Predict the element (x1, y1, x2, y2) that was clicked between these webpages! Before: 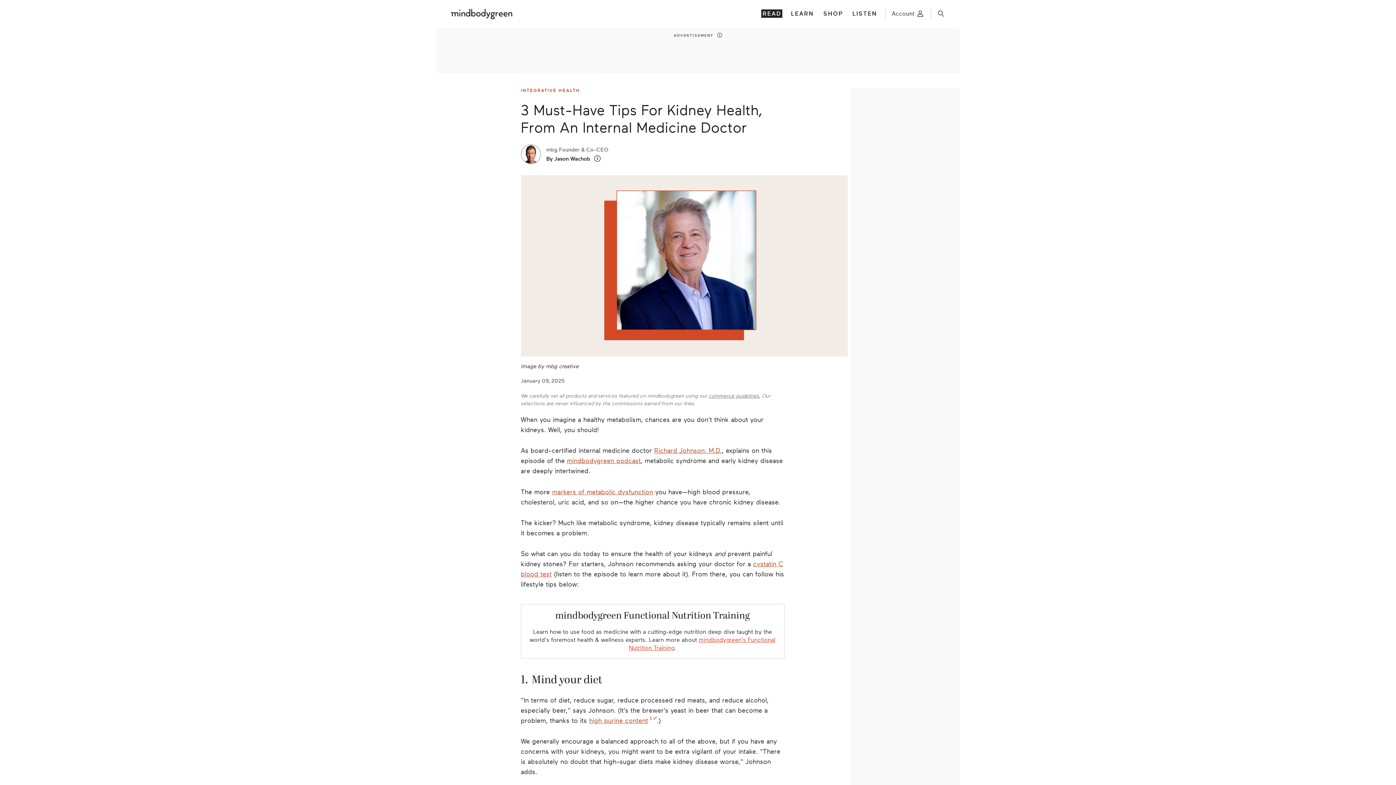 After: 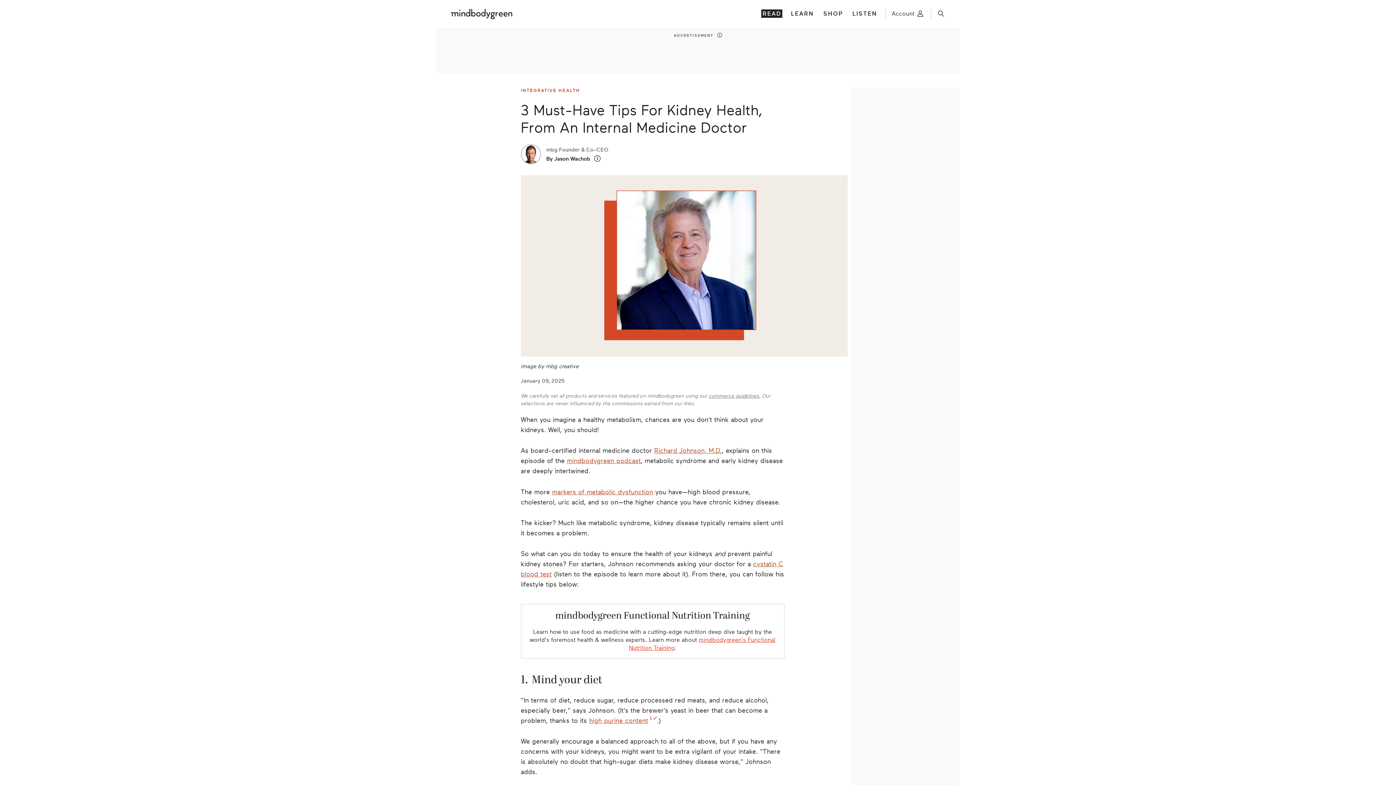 Action: label: Richard Johnson, M.D. bbox: (654, 447, 722, 454)